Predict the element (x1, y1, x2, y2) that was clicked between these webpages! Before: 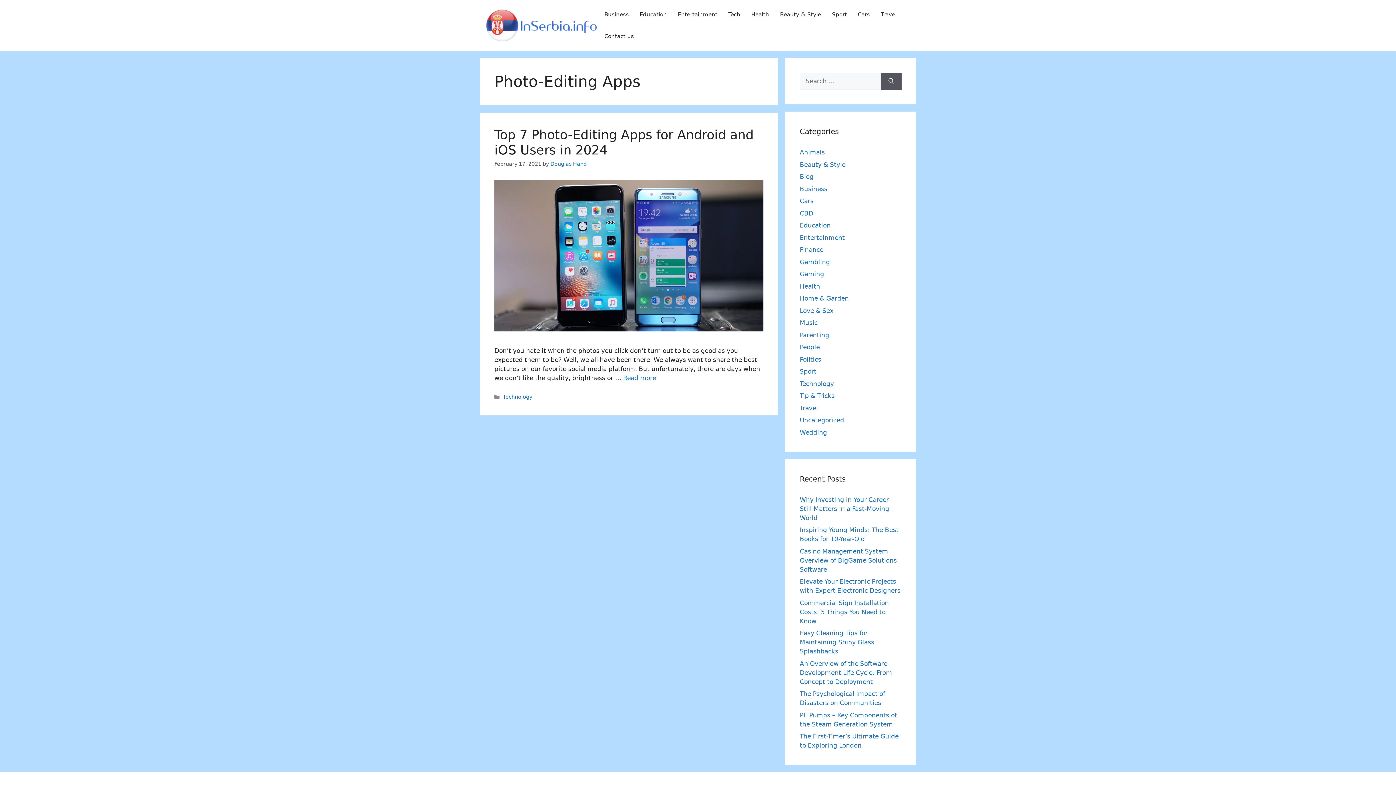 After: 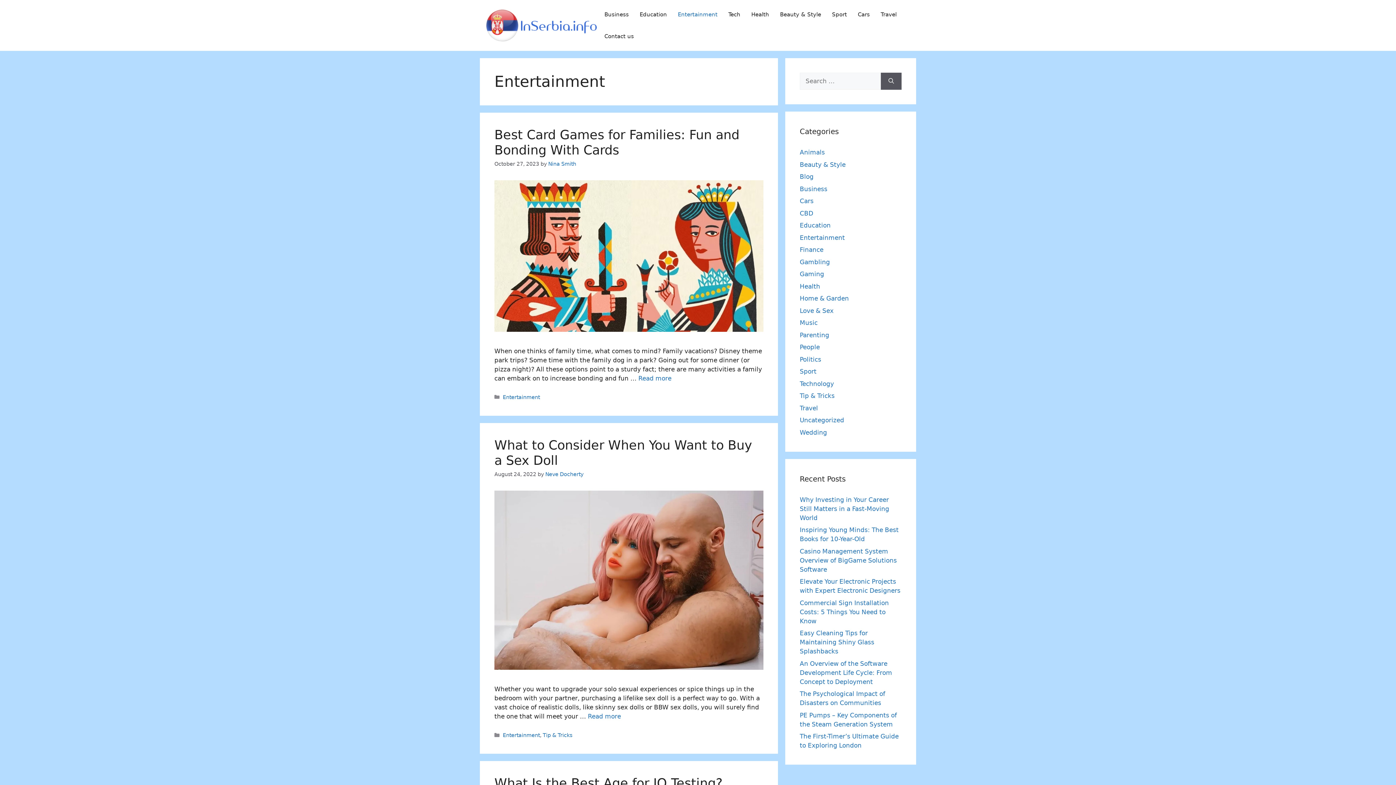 Action: bbox: (672, 3, 723, 25) label: Entertainment